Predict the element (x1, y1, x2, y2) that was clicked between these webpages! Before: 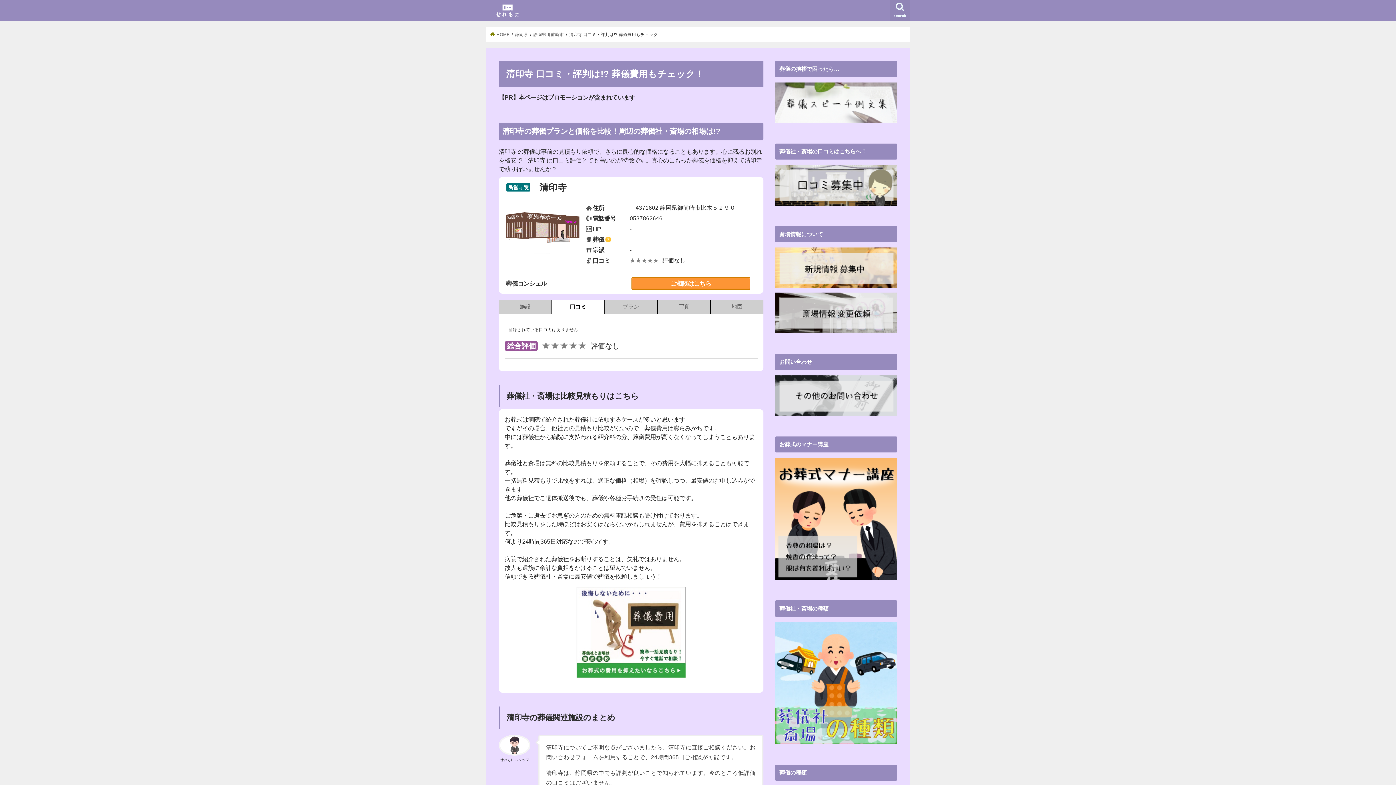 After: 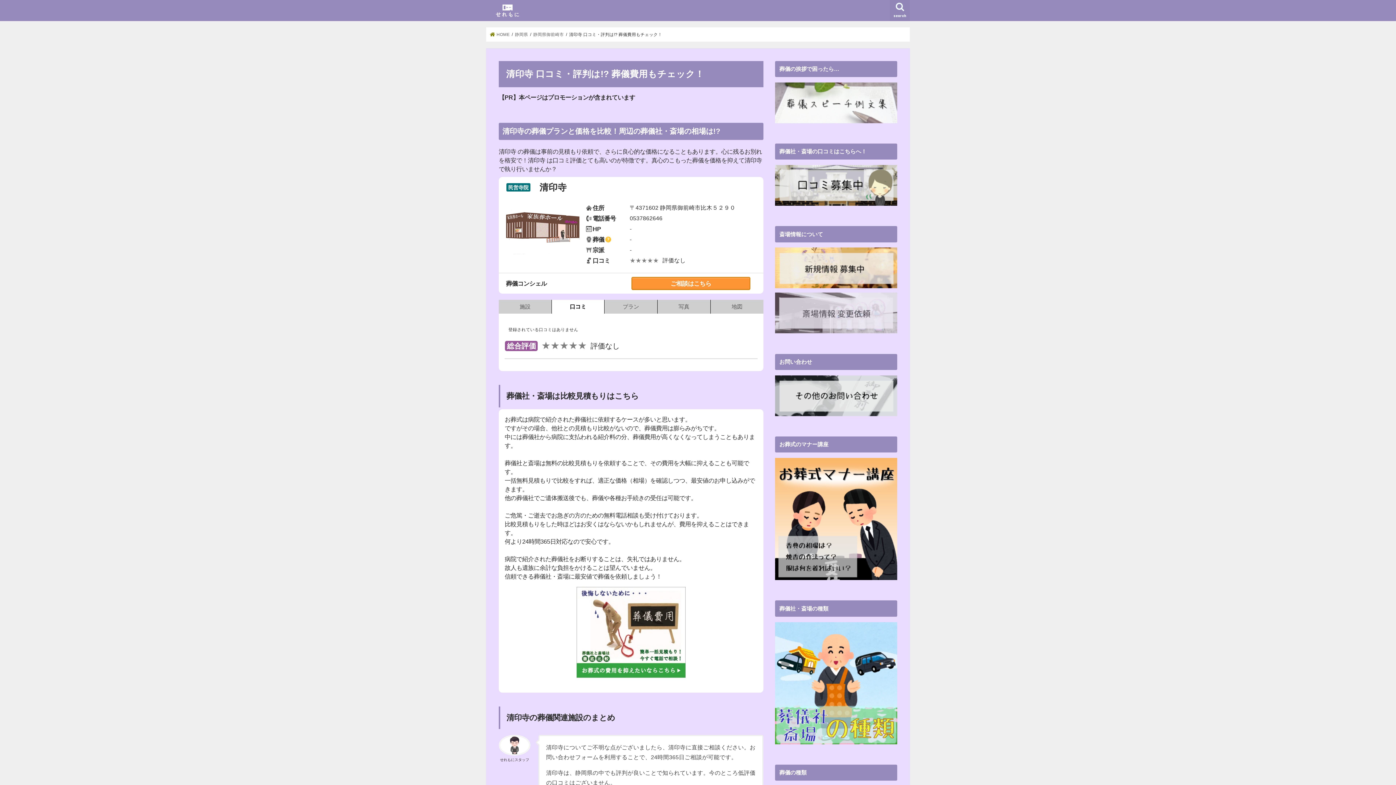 Action: bbox: (775, 330, 897, 336)